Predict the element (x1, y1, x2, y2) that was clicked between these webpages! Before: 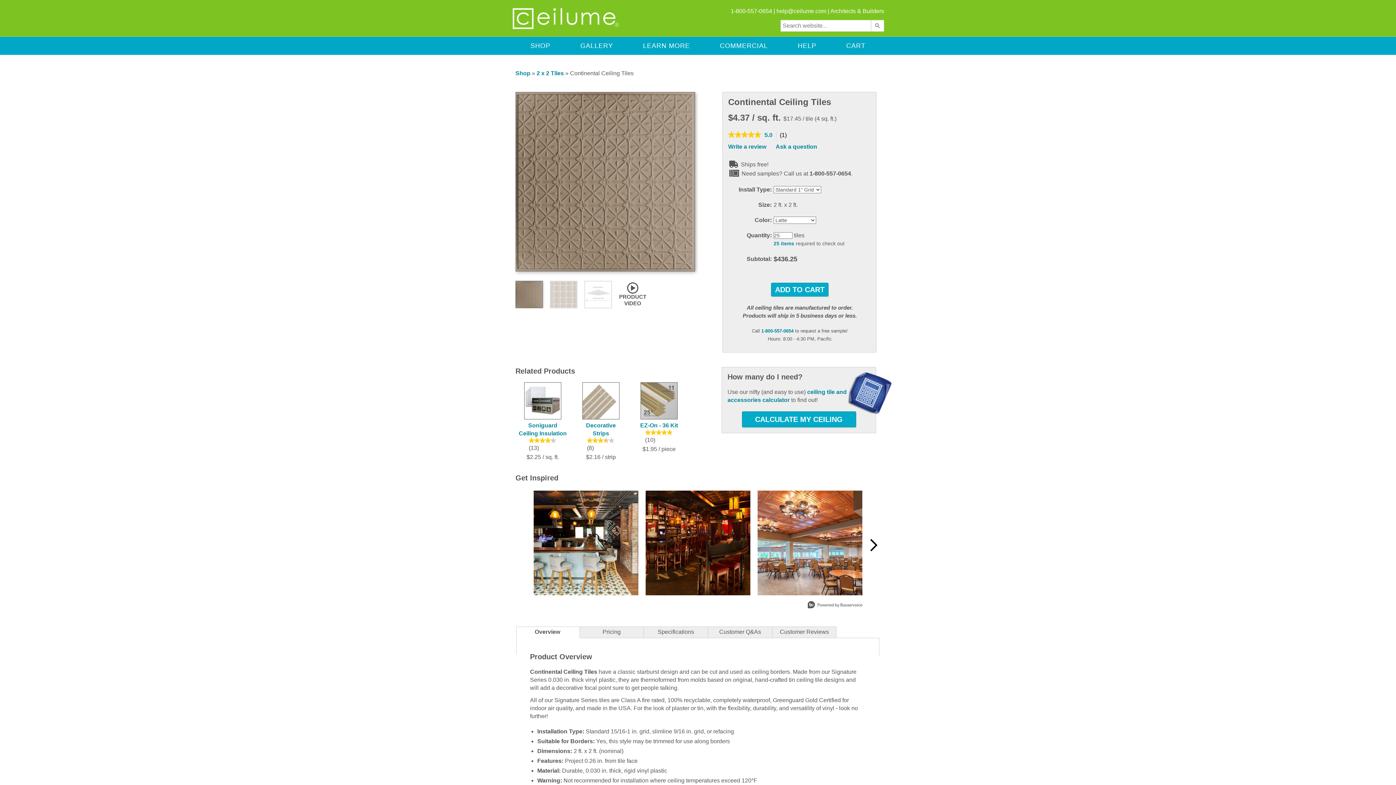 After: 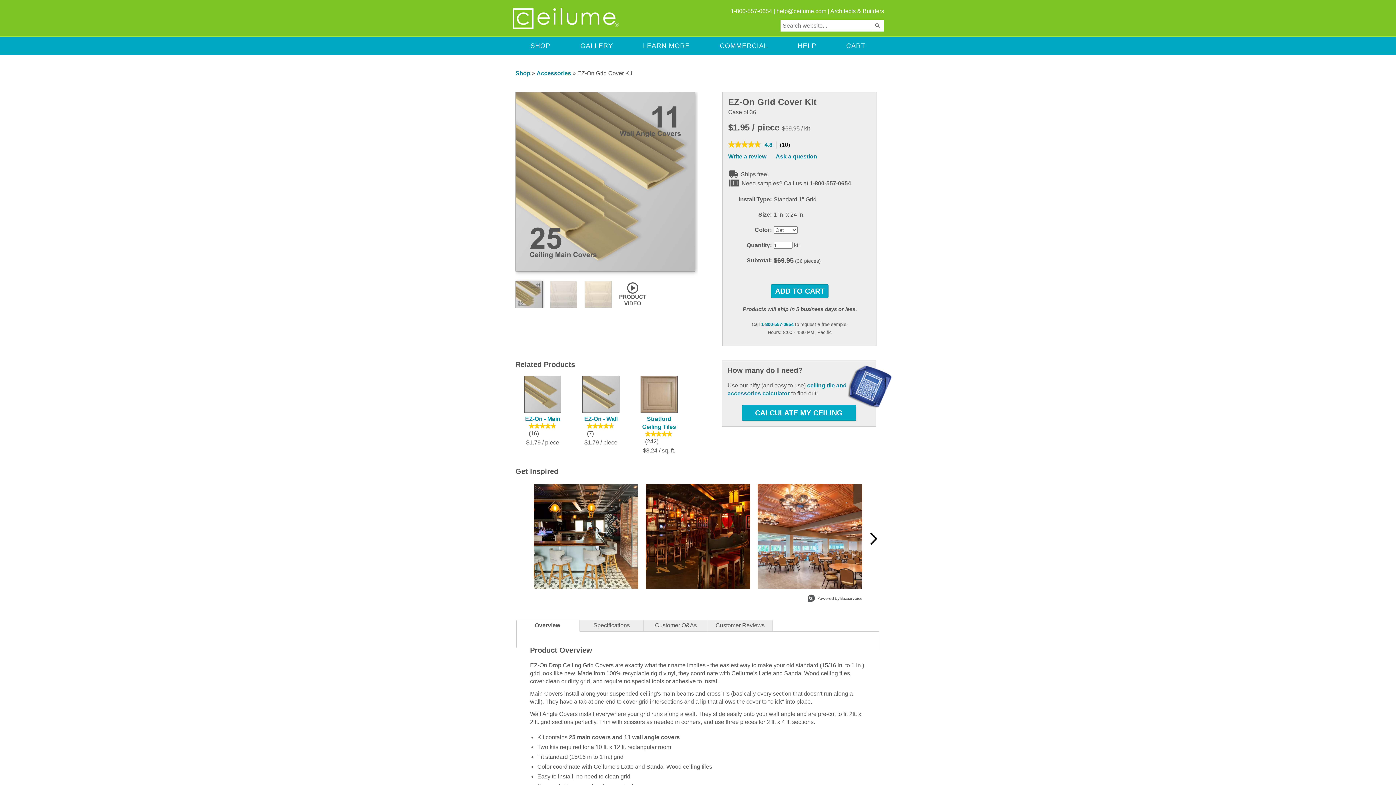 Action: bbox: (640, 414, 677, 420)